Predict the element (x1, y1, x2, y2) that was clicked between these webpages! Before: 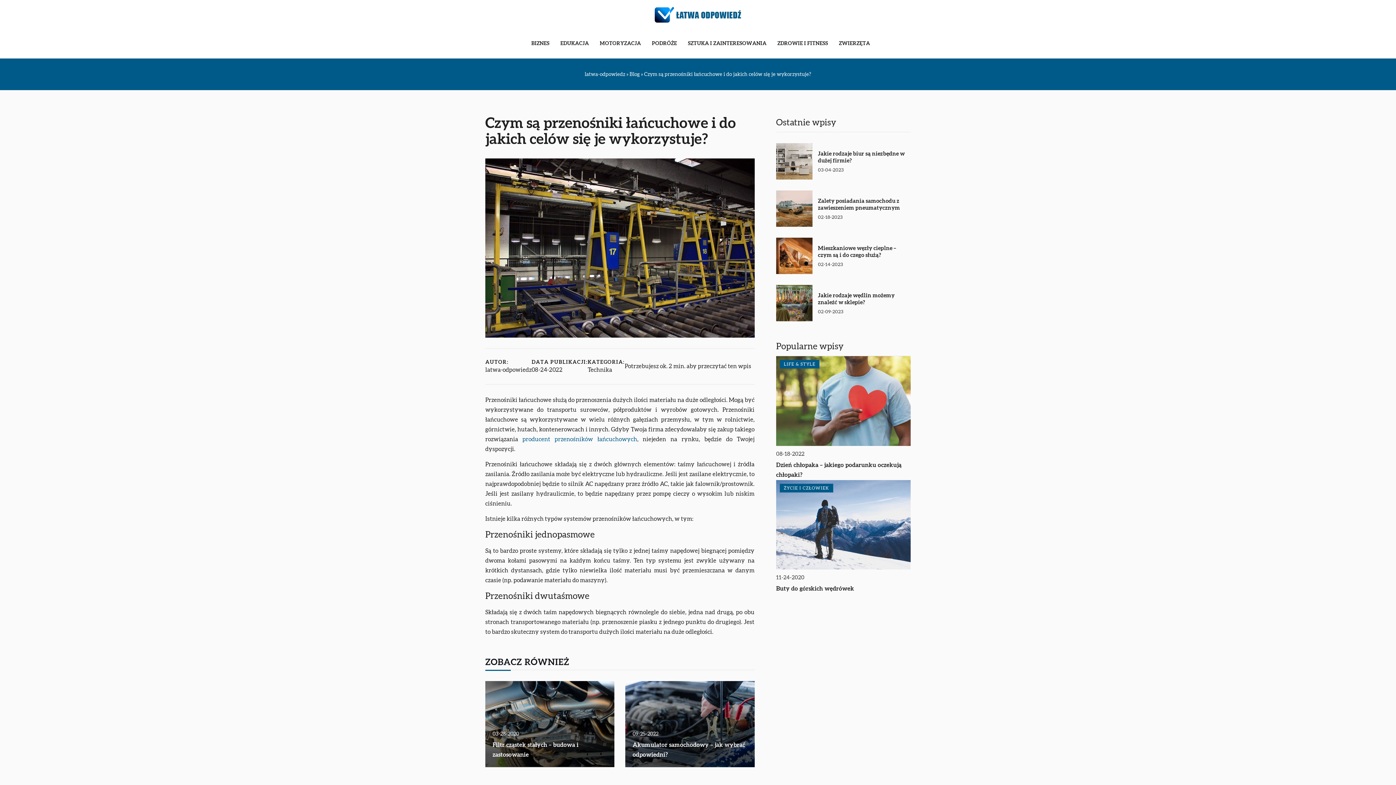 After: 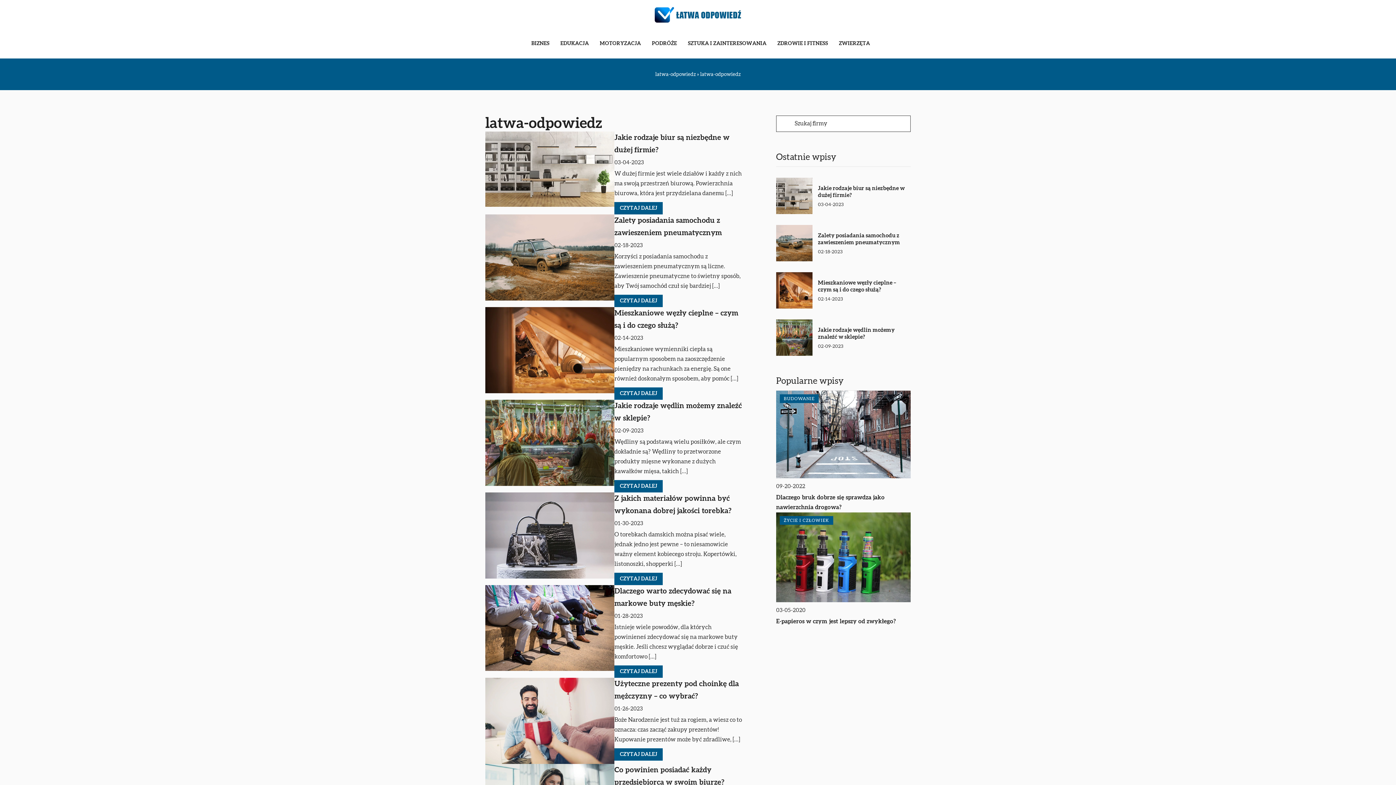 Action: label: latwa-odpowiedz bbox: (485, 367, 531, 373)